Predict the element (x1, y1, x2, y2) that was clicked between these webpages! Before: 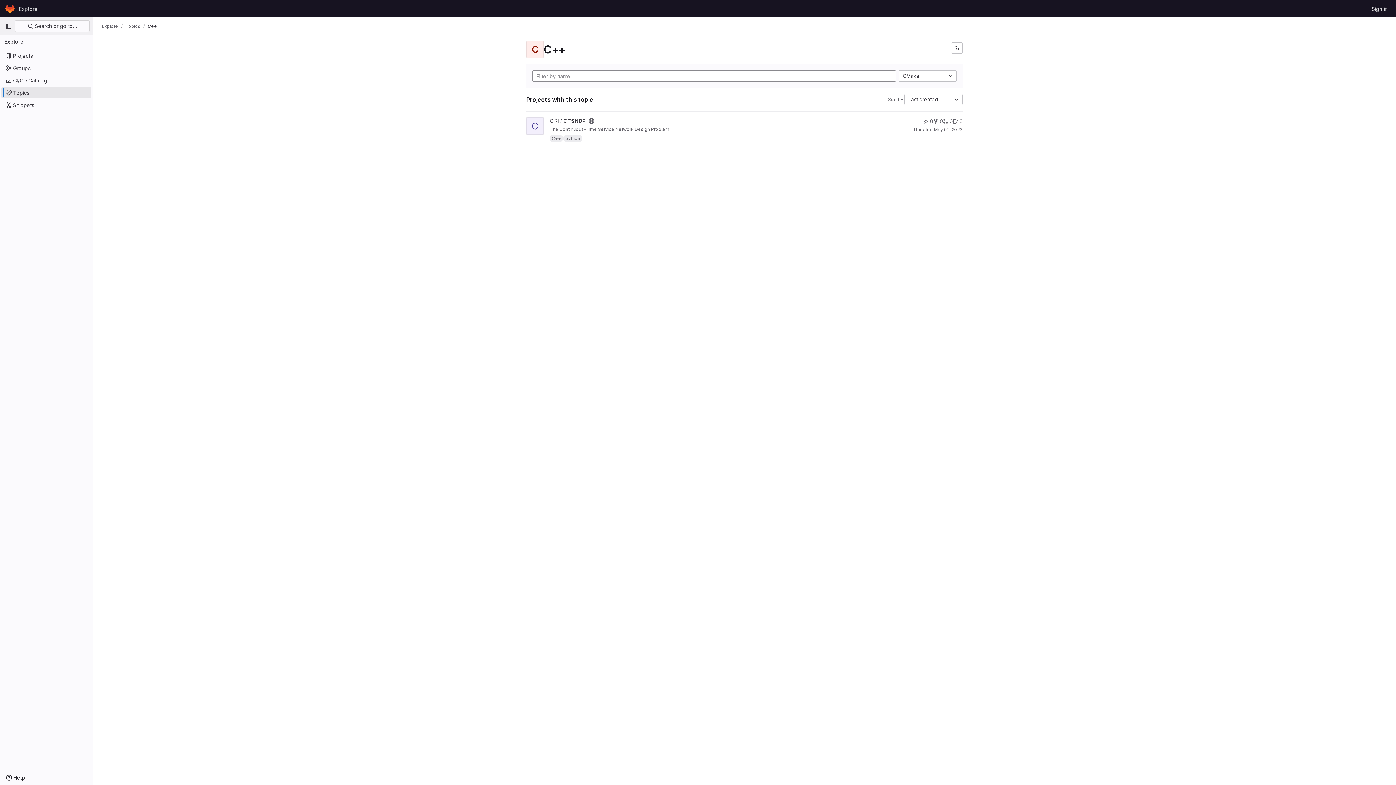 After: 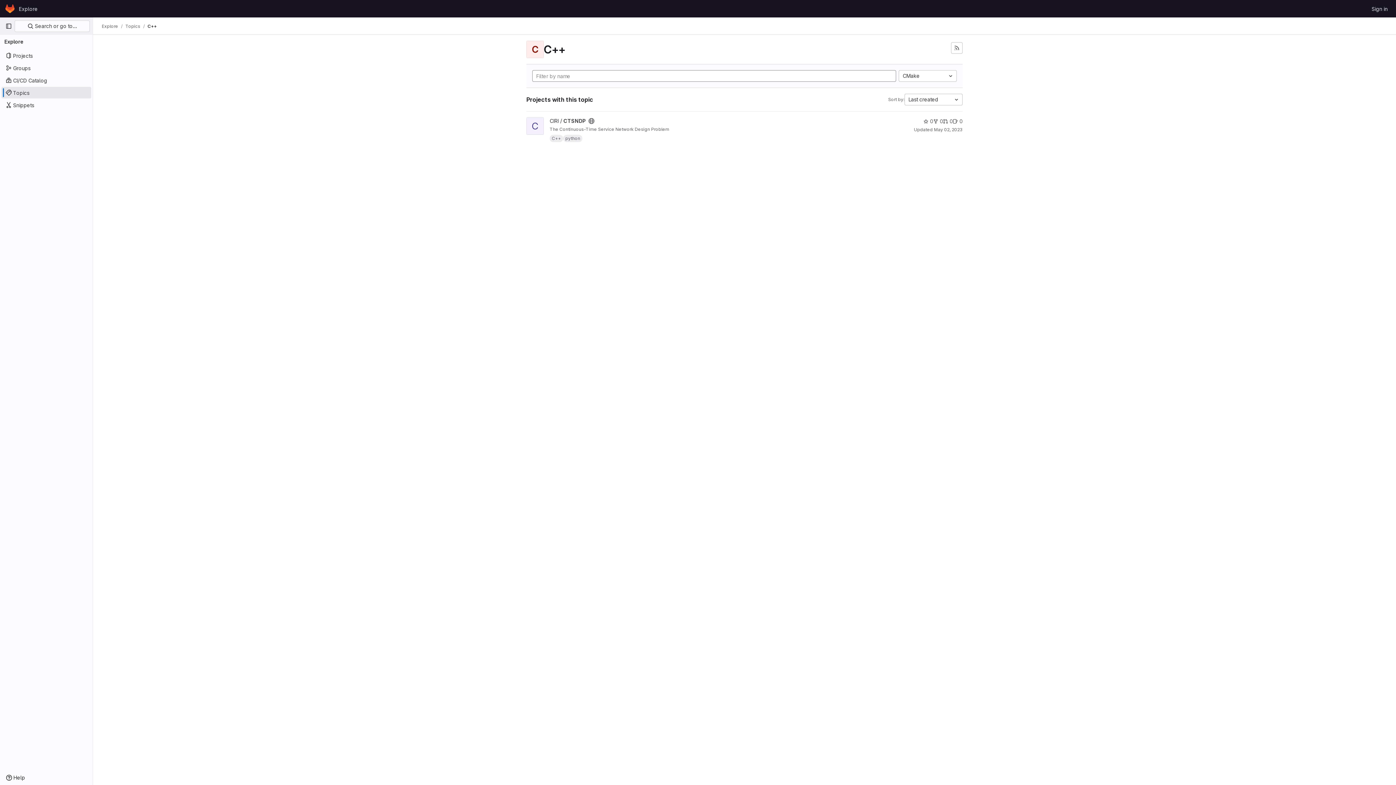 Action: label: C++ bbox: (147, 23, 156, 29)